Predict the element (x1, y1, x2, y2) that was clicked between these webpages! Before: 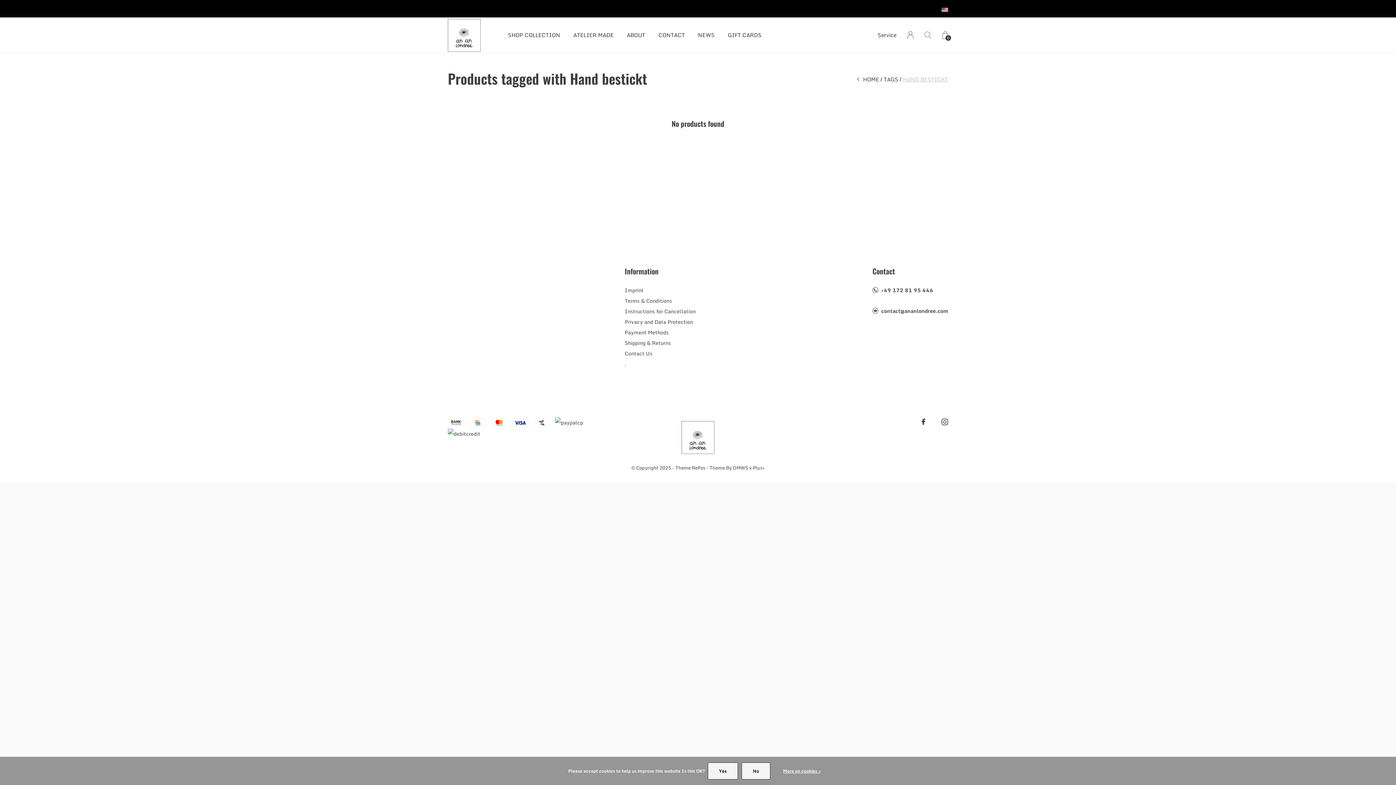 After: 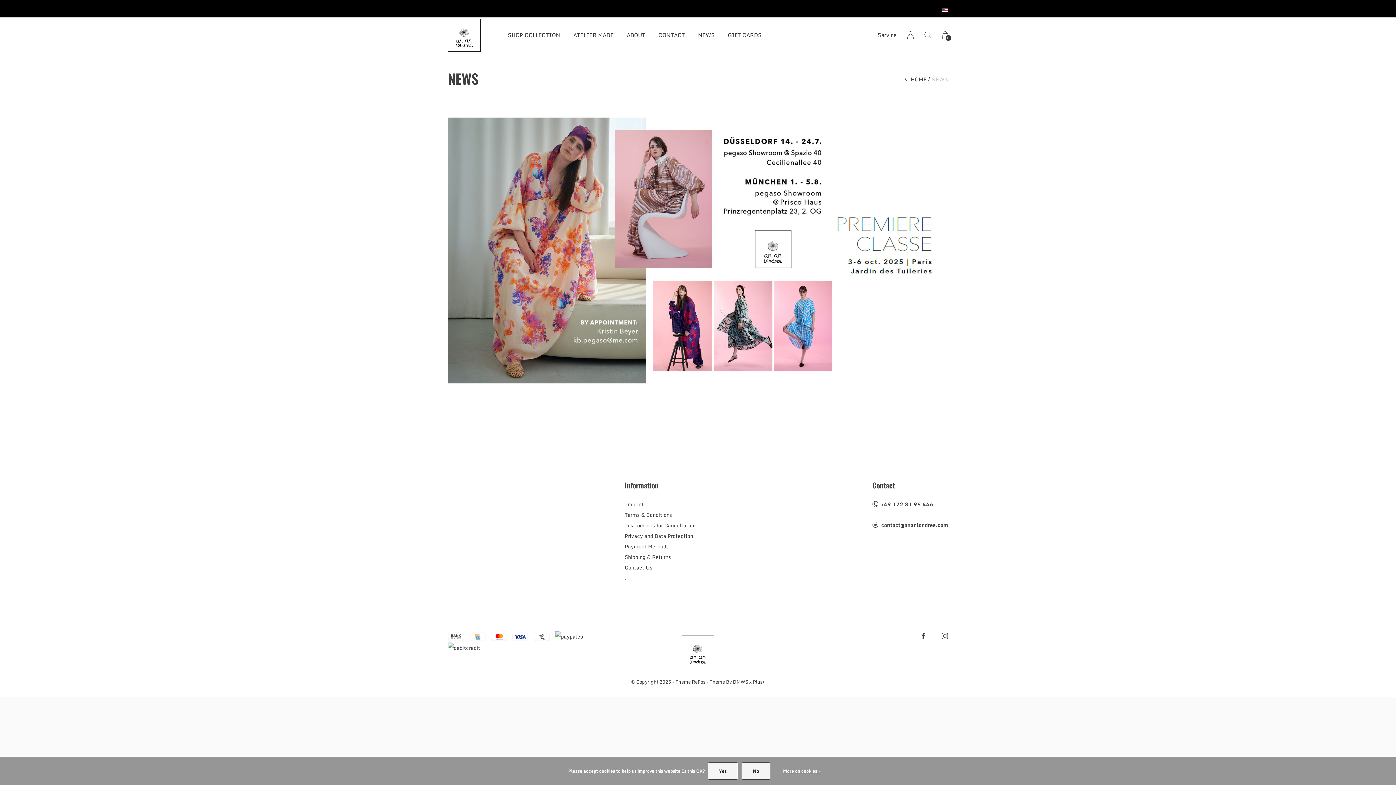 Action: bbox: (698, 29, 714, 40) label: NEWS